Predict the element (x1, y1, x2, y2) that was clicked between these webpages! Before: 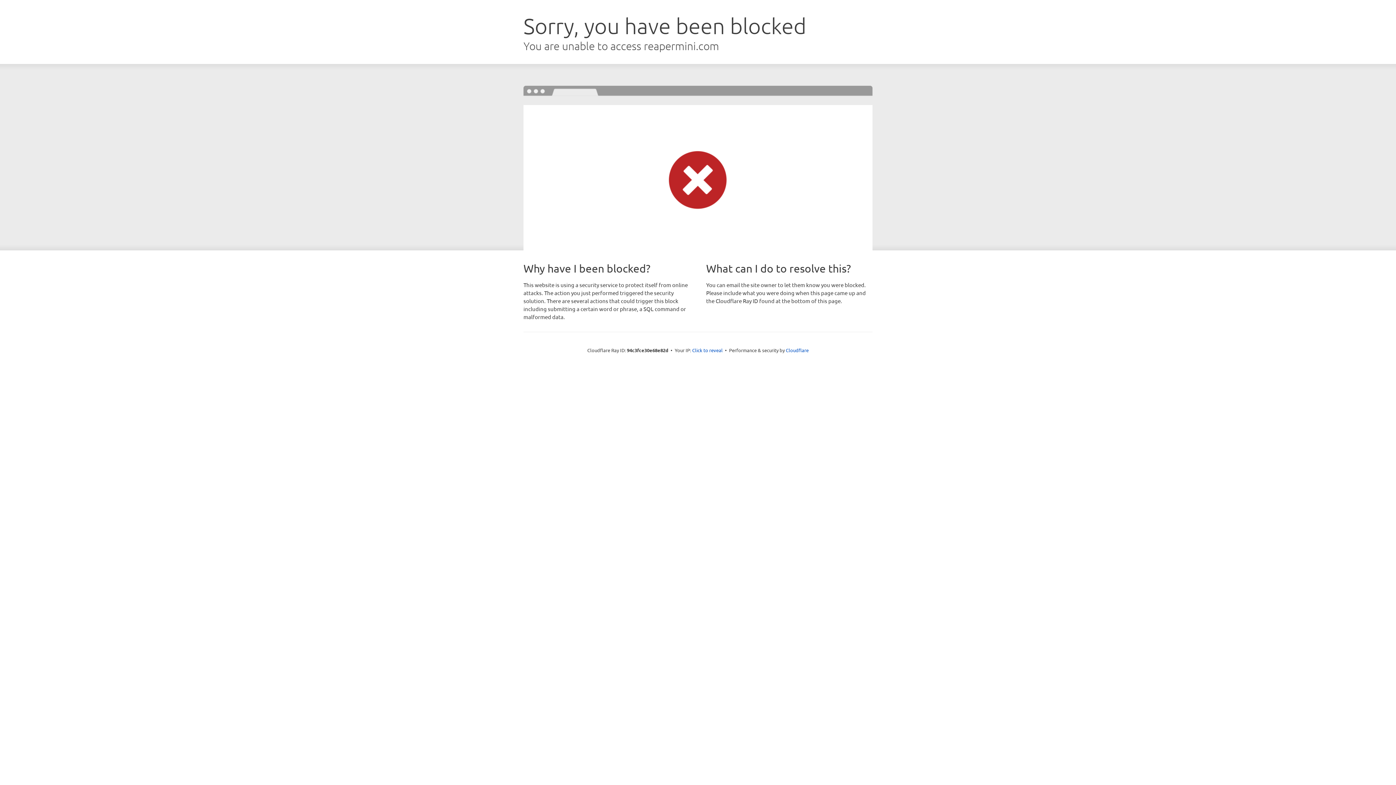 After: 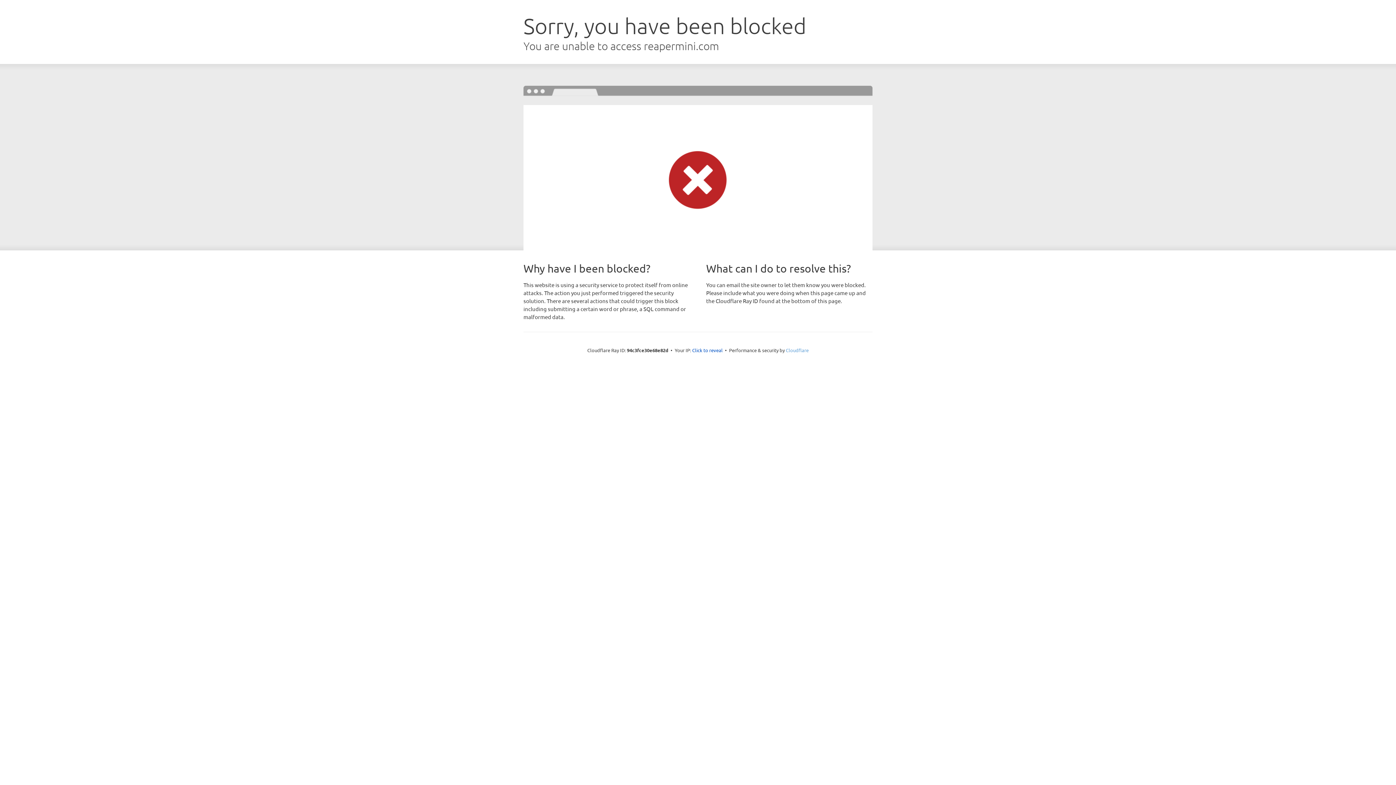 Action: bbox: (786, 347, 808, 353) label: Cloudflare